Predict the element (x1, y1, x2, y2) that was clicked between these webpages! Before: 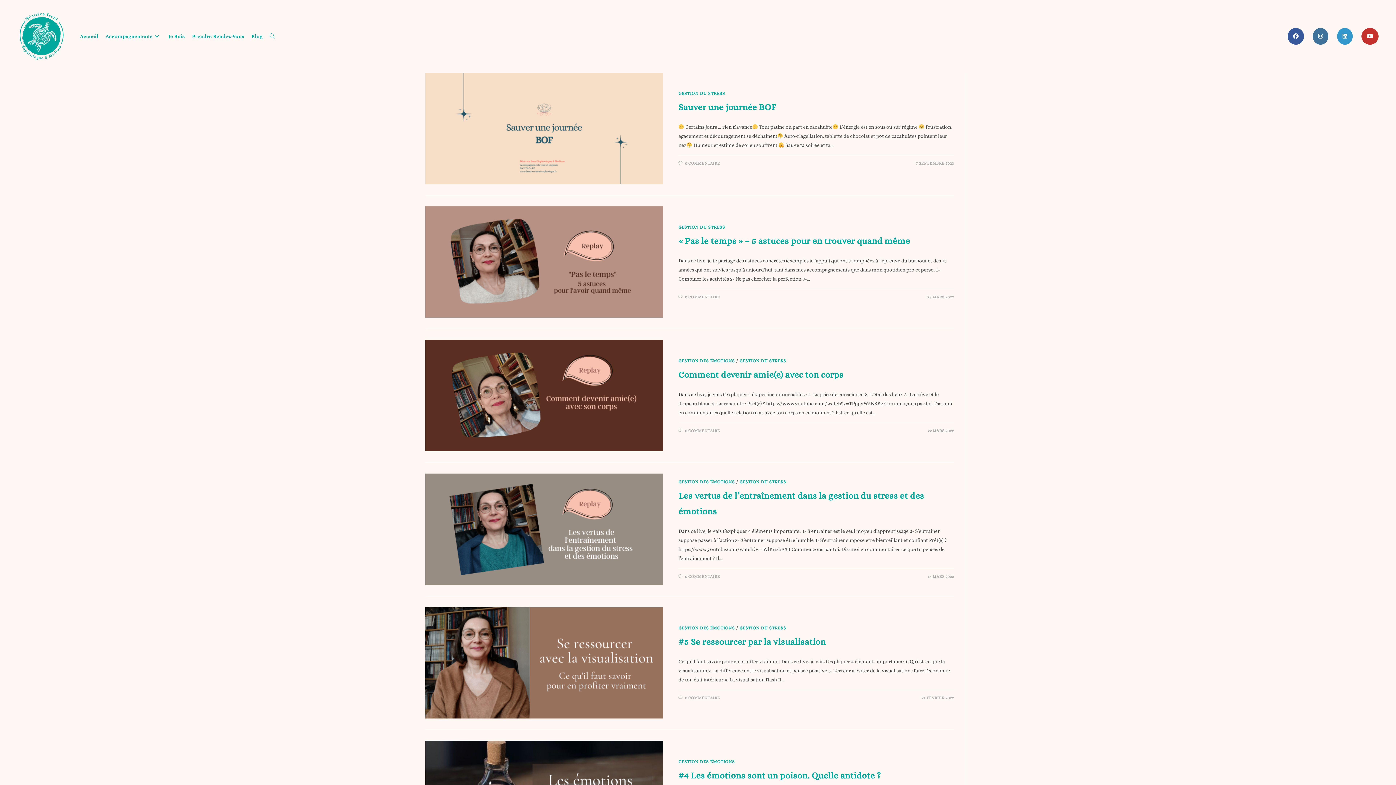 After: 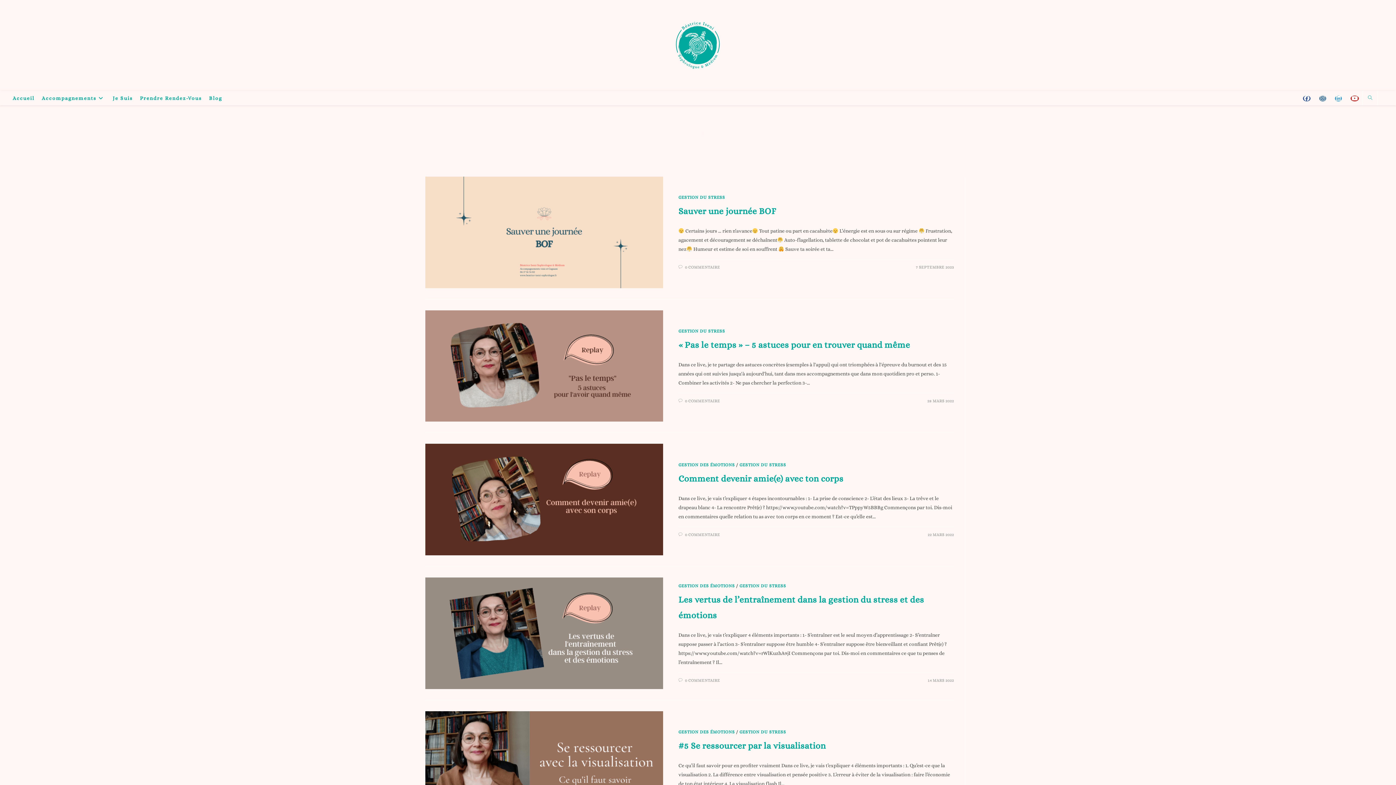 Action: bbox: (678, 91, 725, 96) label: GESTION DU STRESS